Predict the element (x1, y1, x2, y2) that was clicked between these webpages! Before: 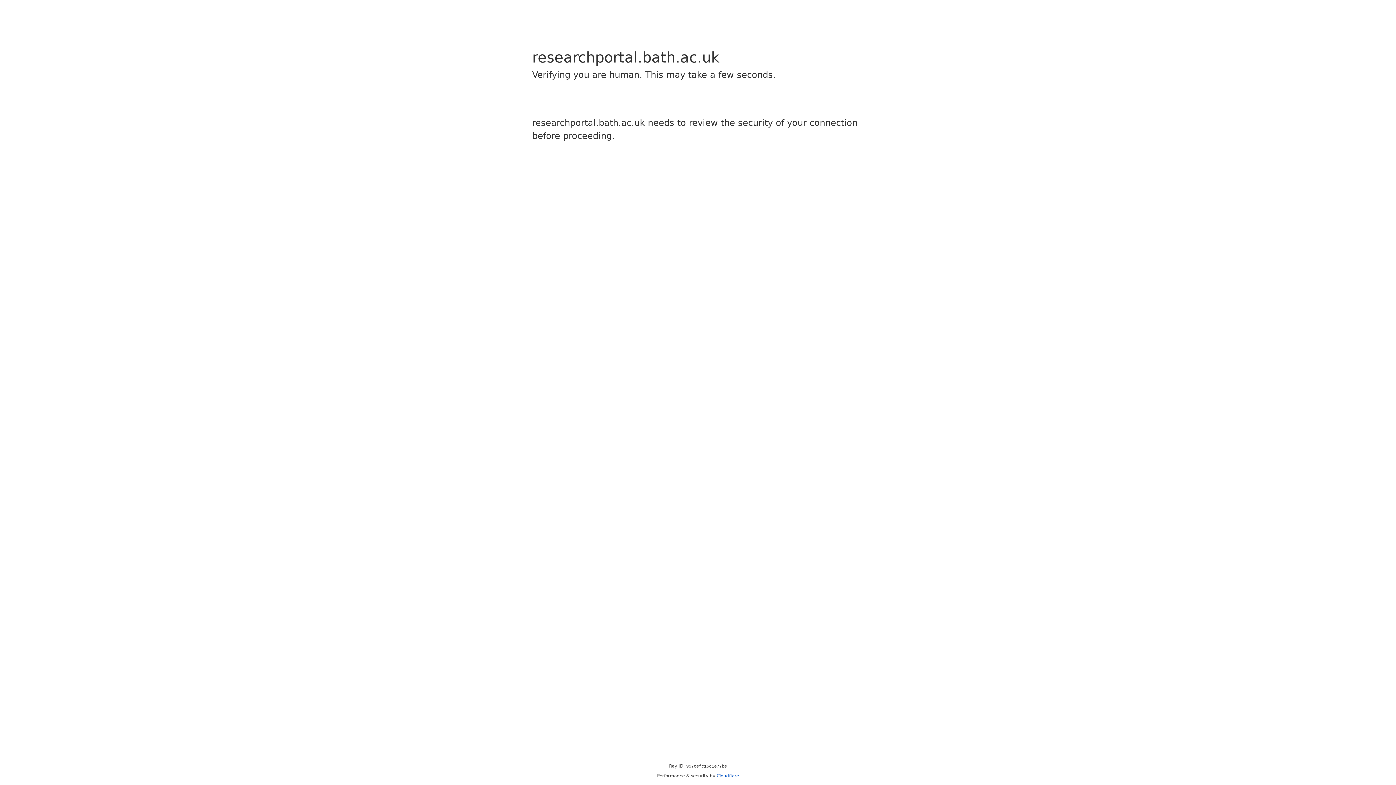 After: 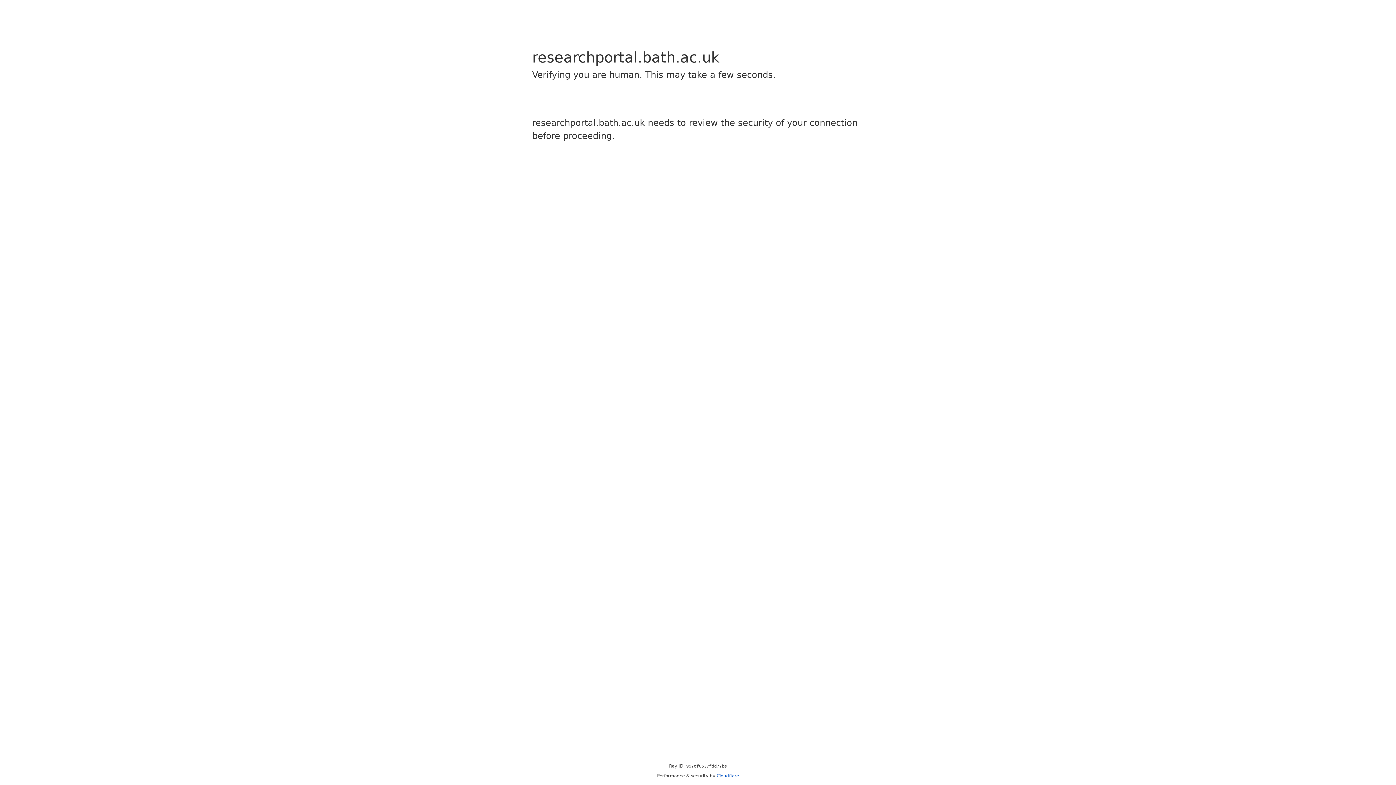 Action: label: Cloudflare bbox: (716, 773, 739, 778)